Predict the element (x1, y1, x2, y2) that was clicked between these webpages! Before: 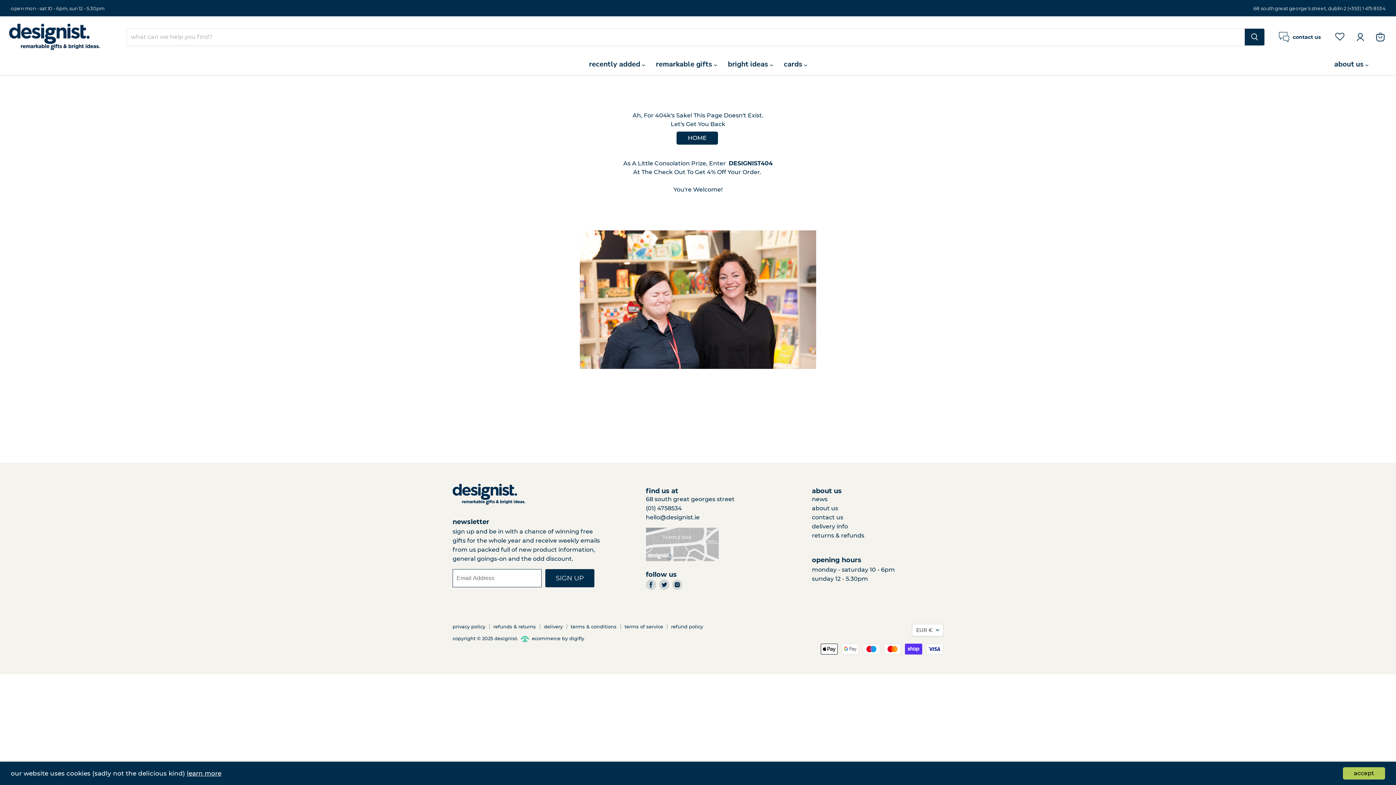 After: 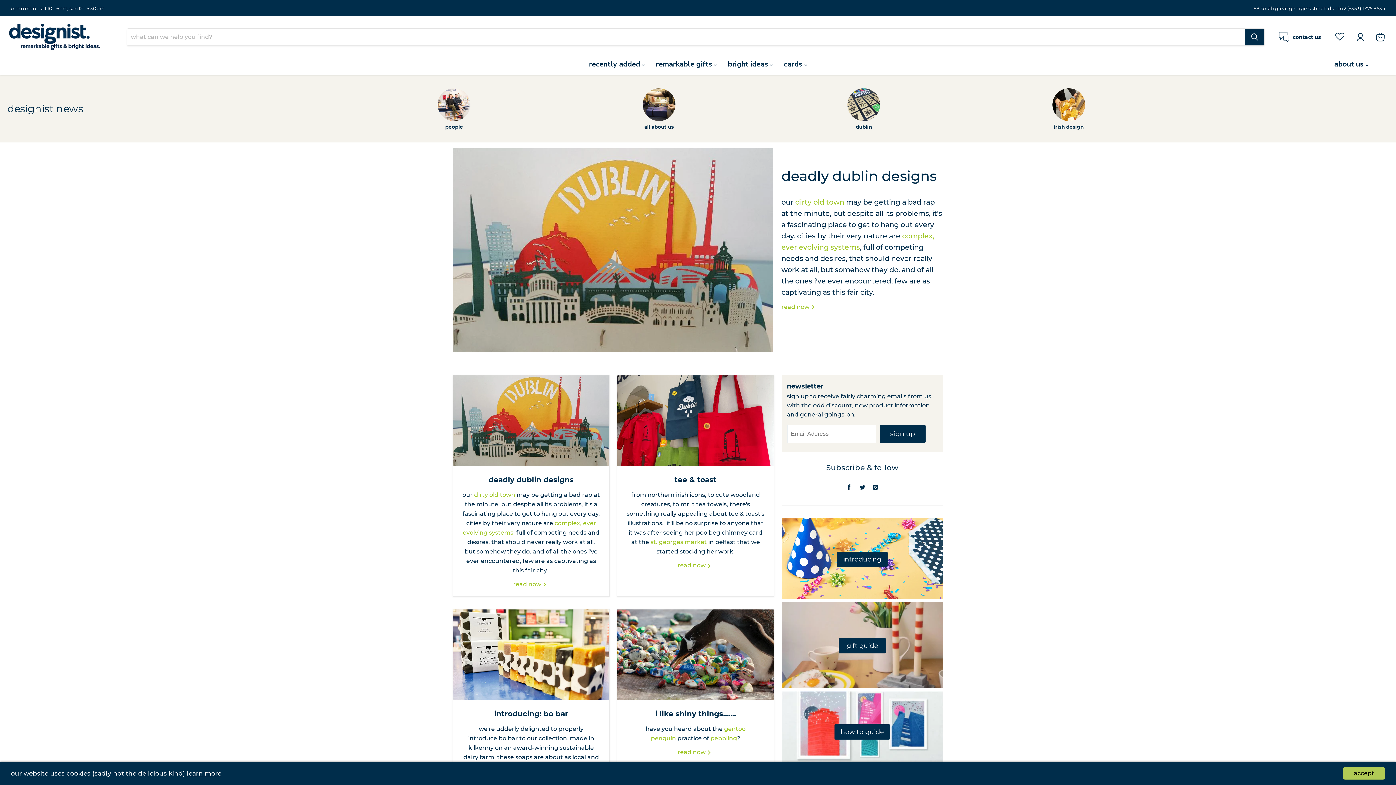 Action: label: news bbox: (812, 495, 827, 502)